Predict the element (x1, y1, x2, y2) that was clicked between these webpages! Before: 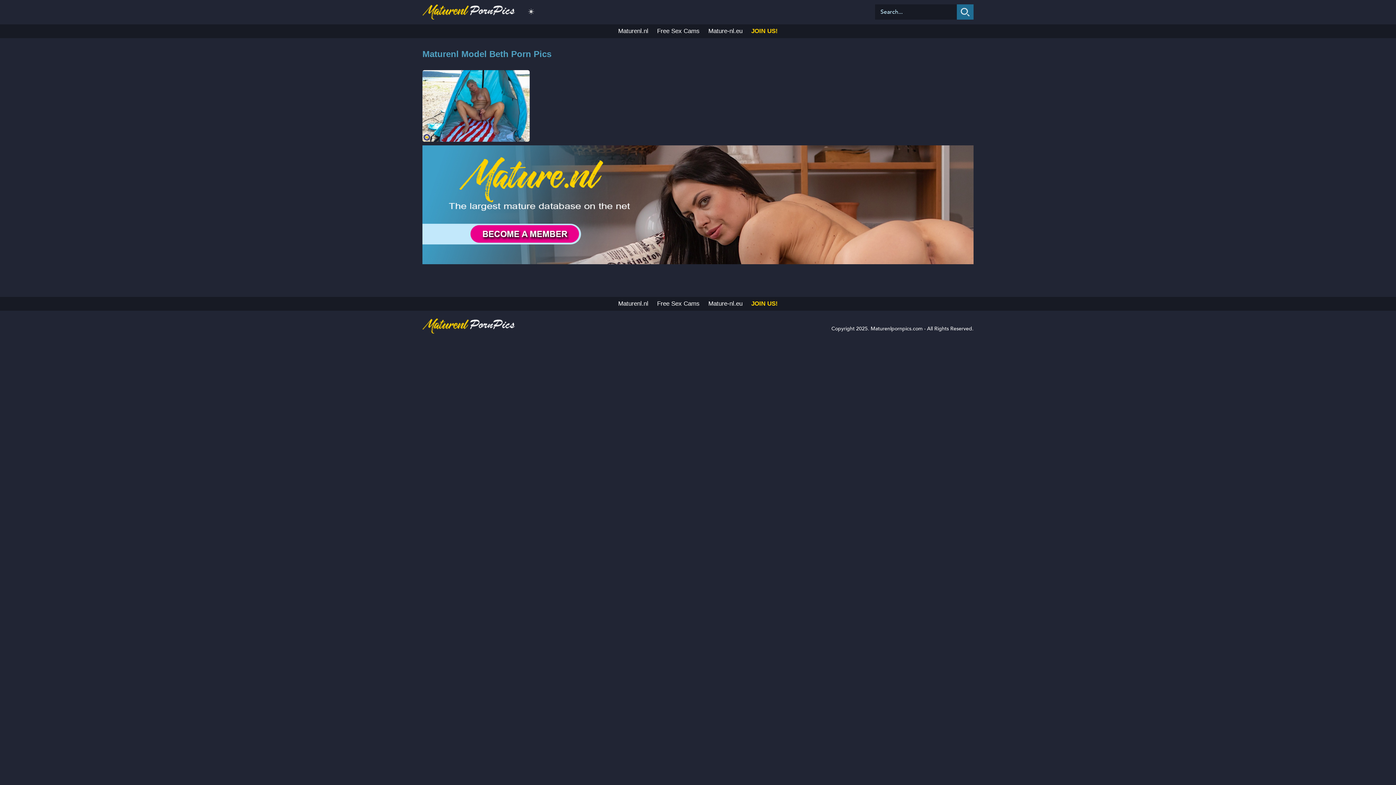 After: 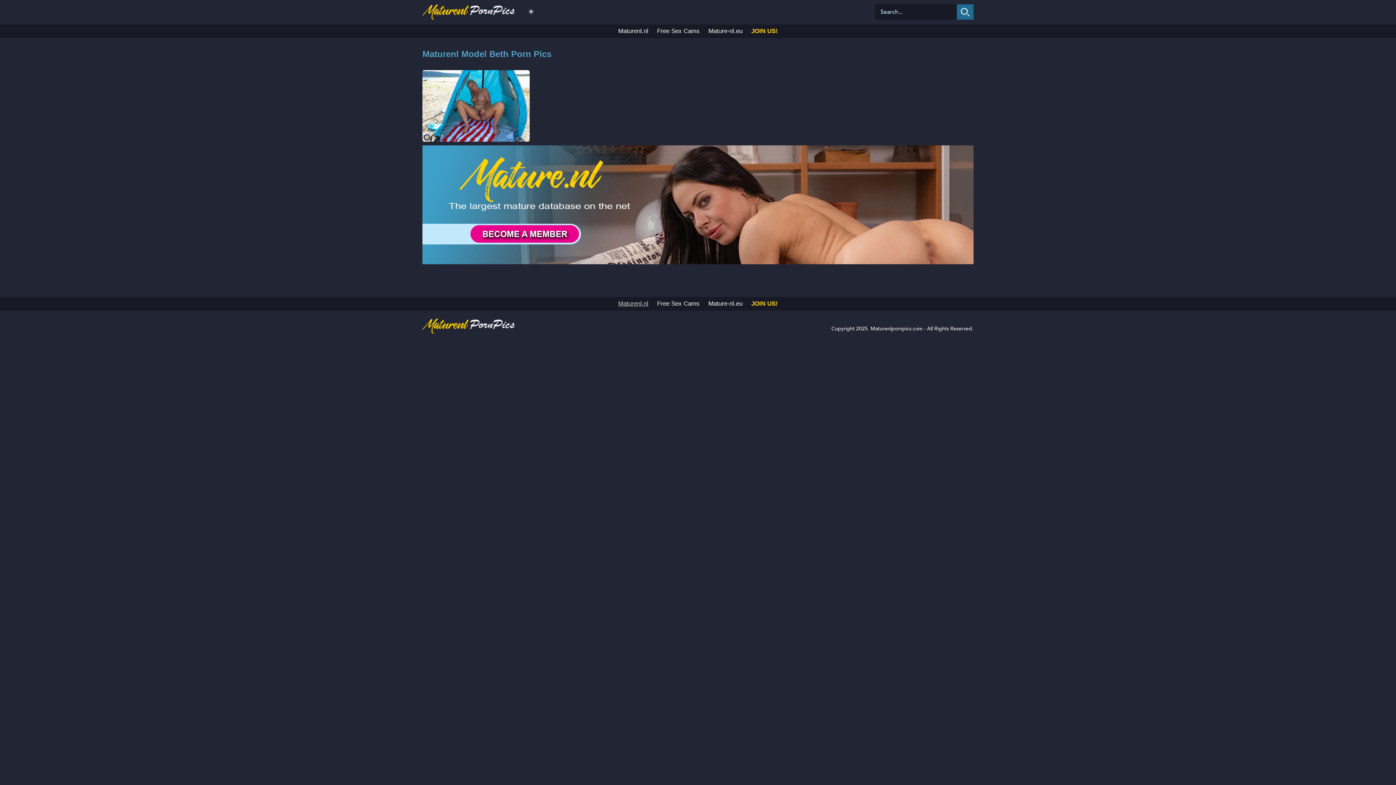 Action: label: Maturenl.nl bbox: (614, 298, 652, 309)